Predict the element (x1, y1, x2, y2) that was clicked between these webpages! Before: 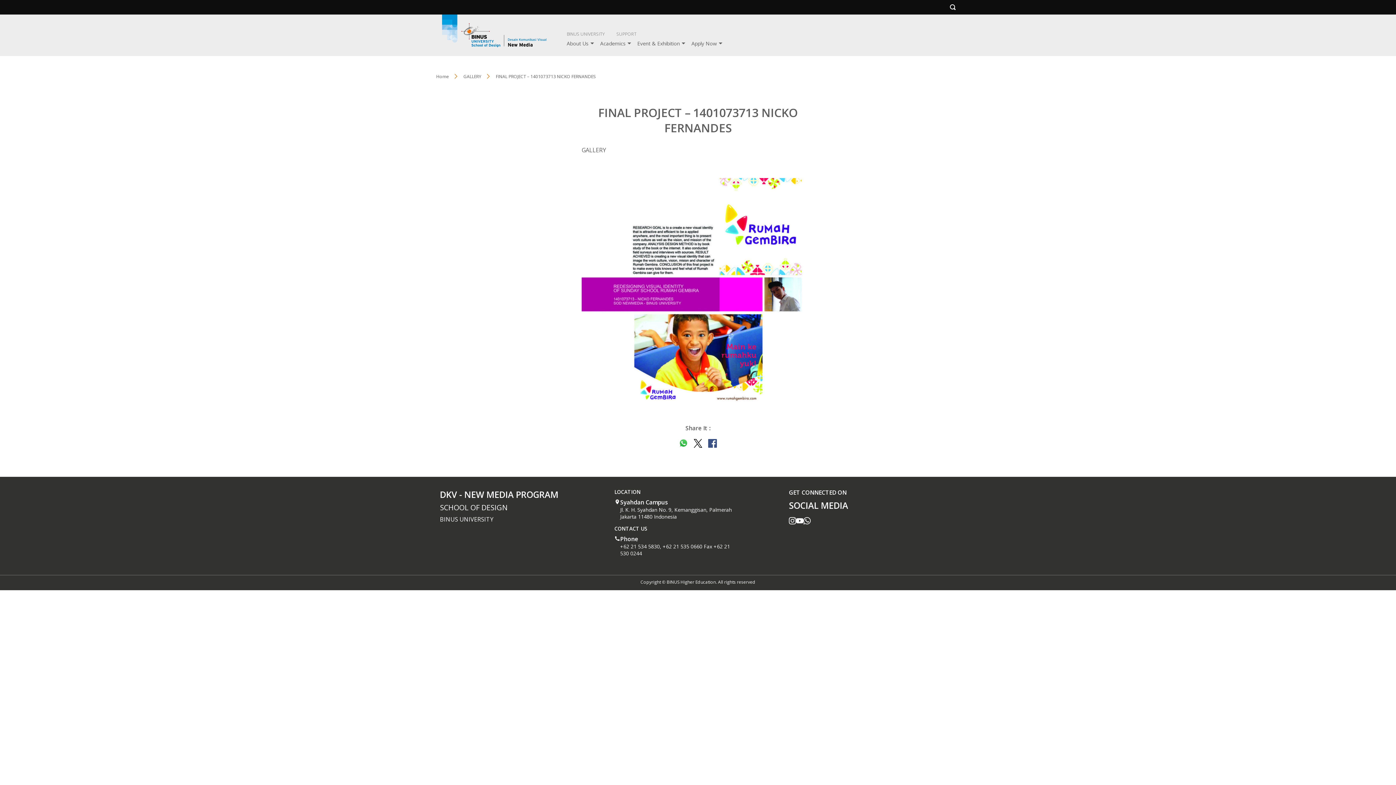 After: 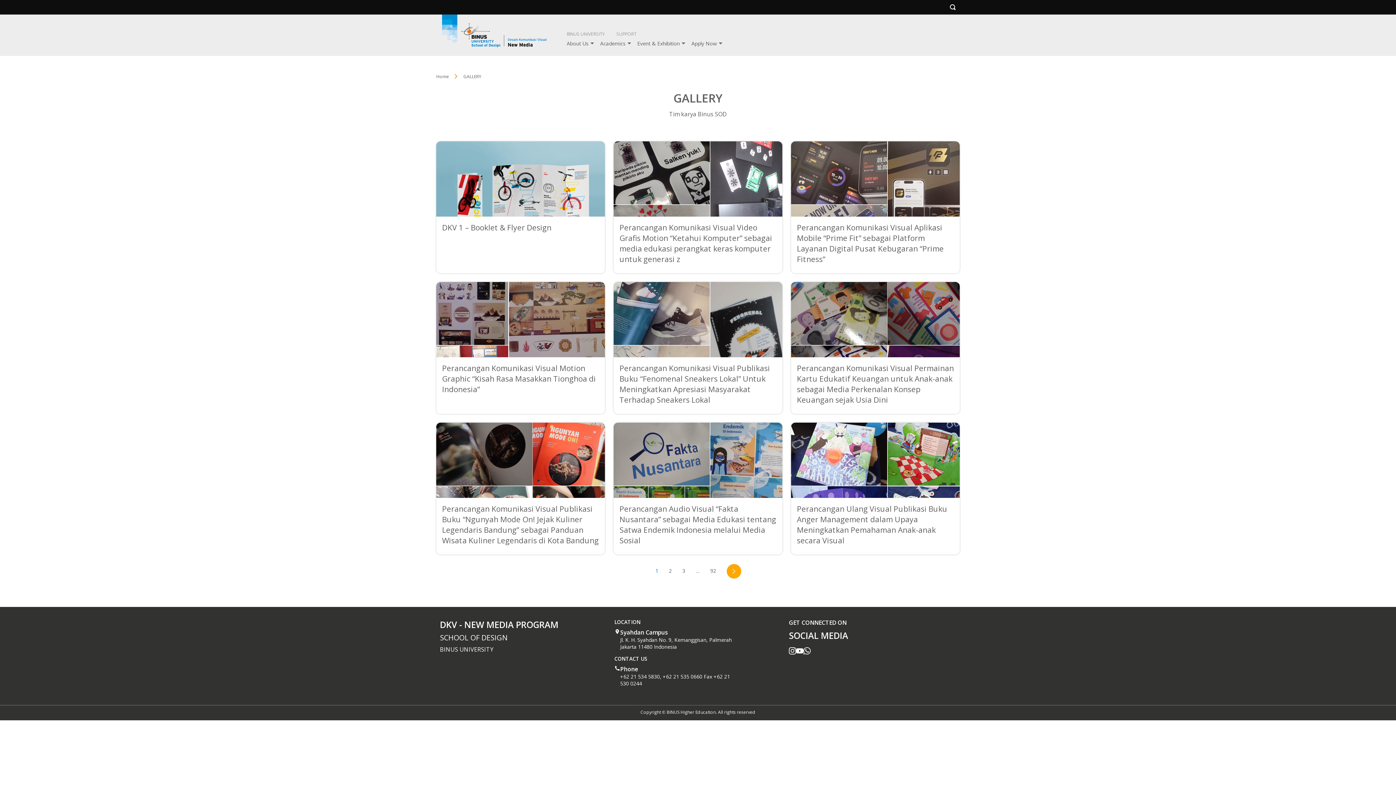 Action: label: GALLERY bbox: (581, 147, 606, 153)